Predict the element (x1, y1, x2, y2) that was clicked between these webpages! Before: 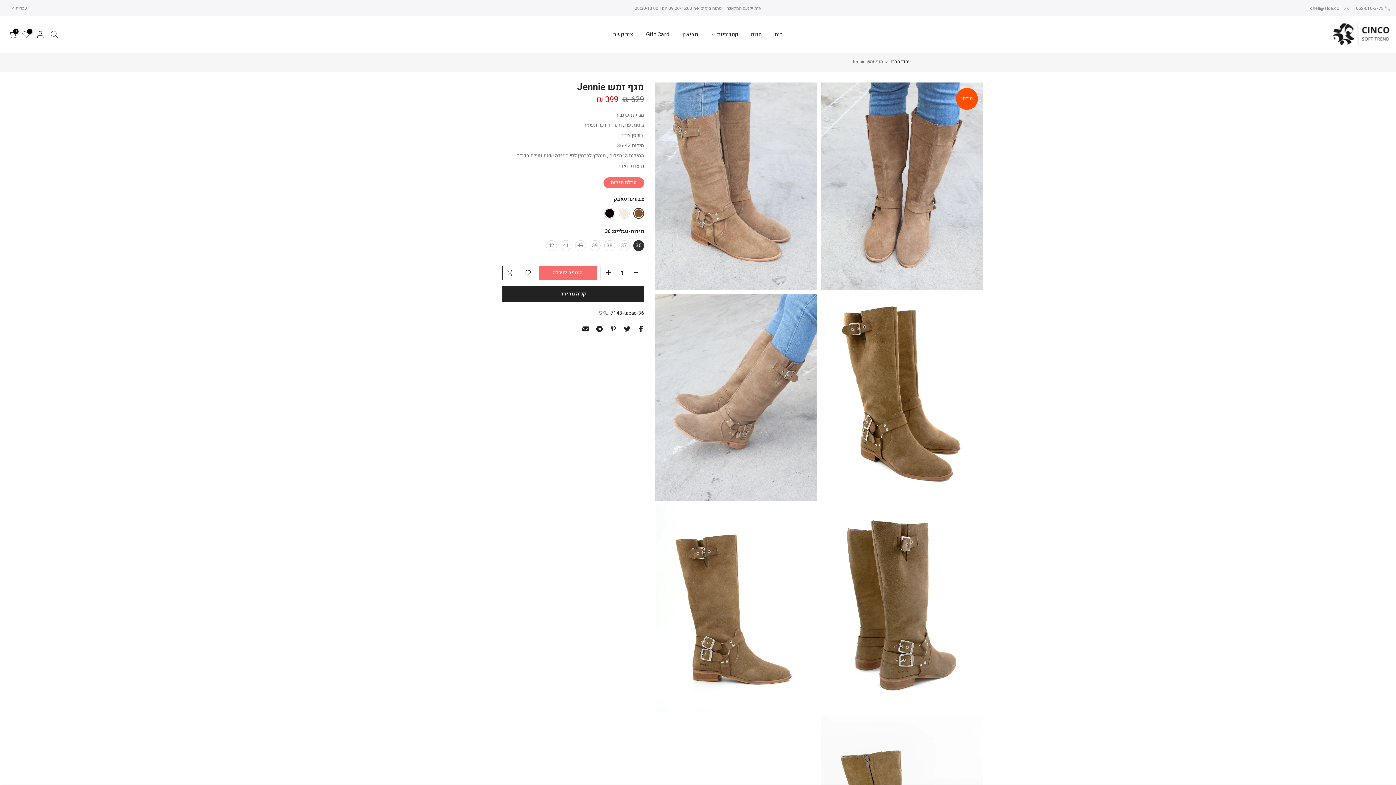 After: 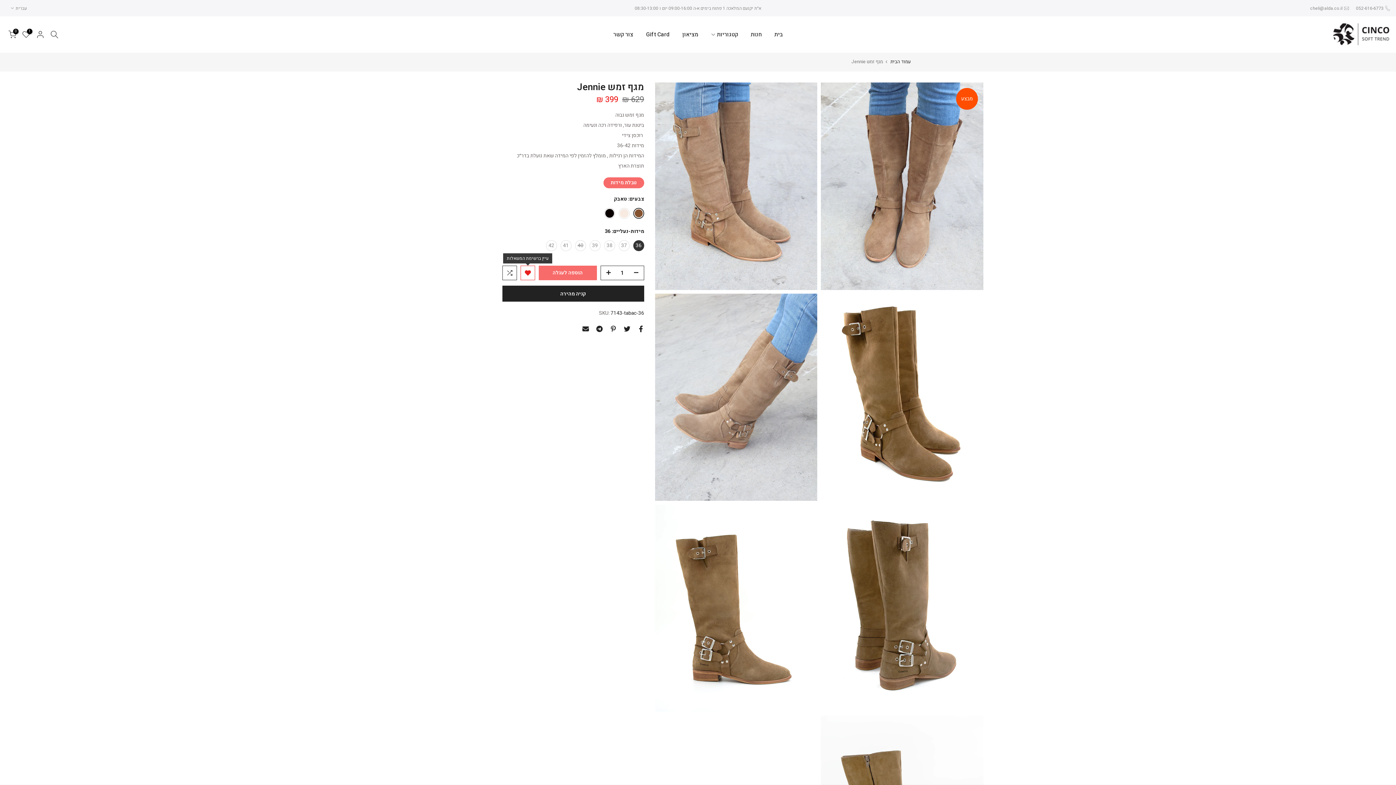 Action: bbox: (520, 265, 535, 280)